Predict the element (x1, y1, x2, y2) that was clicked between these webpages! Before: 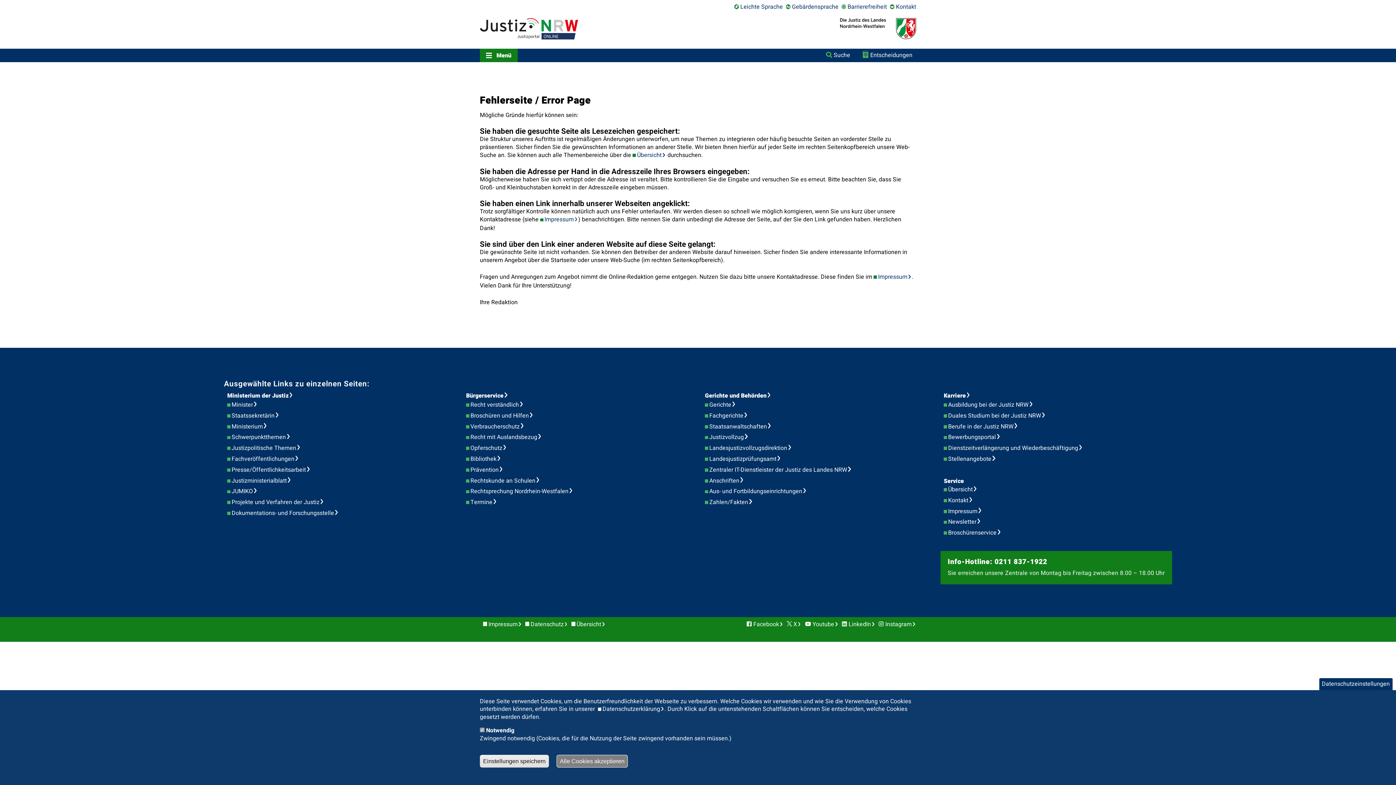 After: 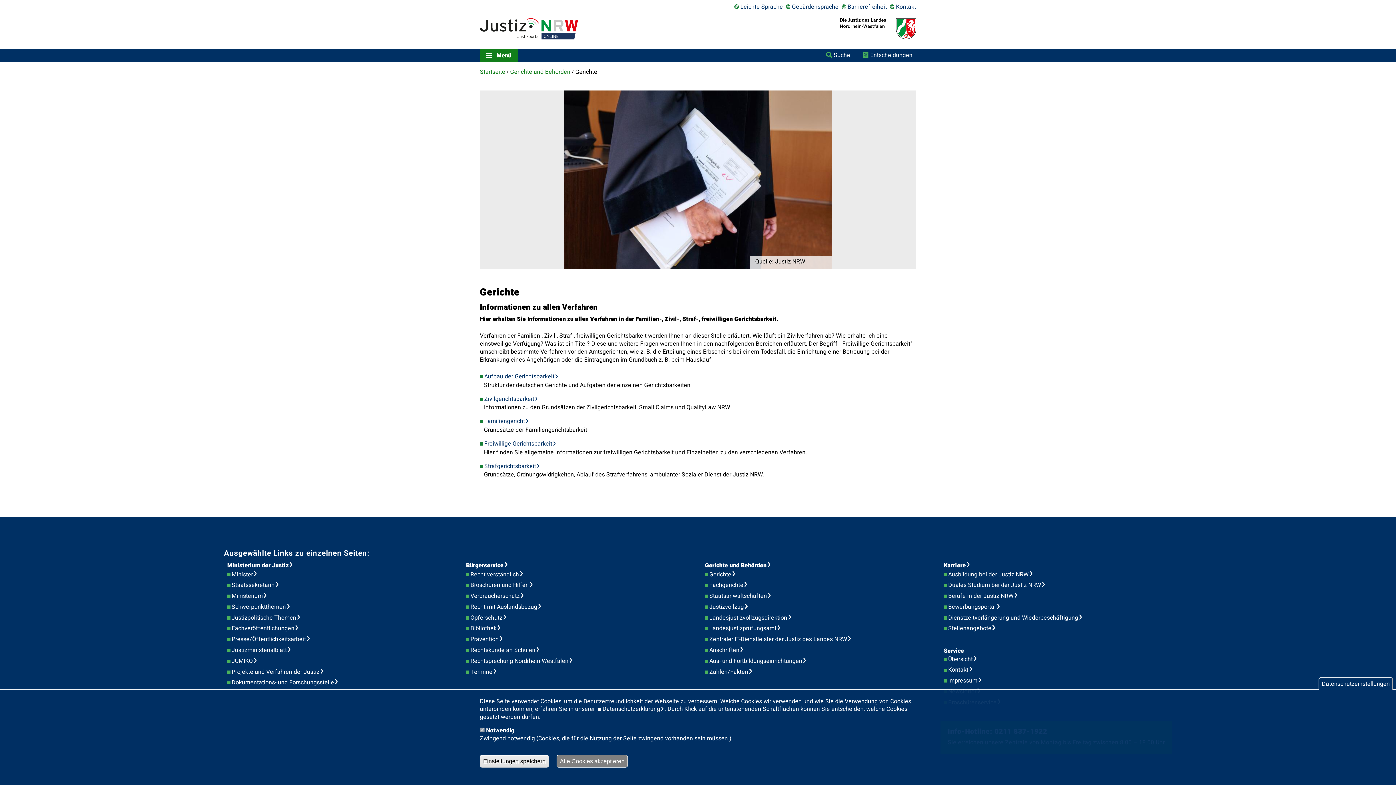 Action: label: Gerichte bbox: (709, 400, 740, 409)